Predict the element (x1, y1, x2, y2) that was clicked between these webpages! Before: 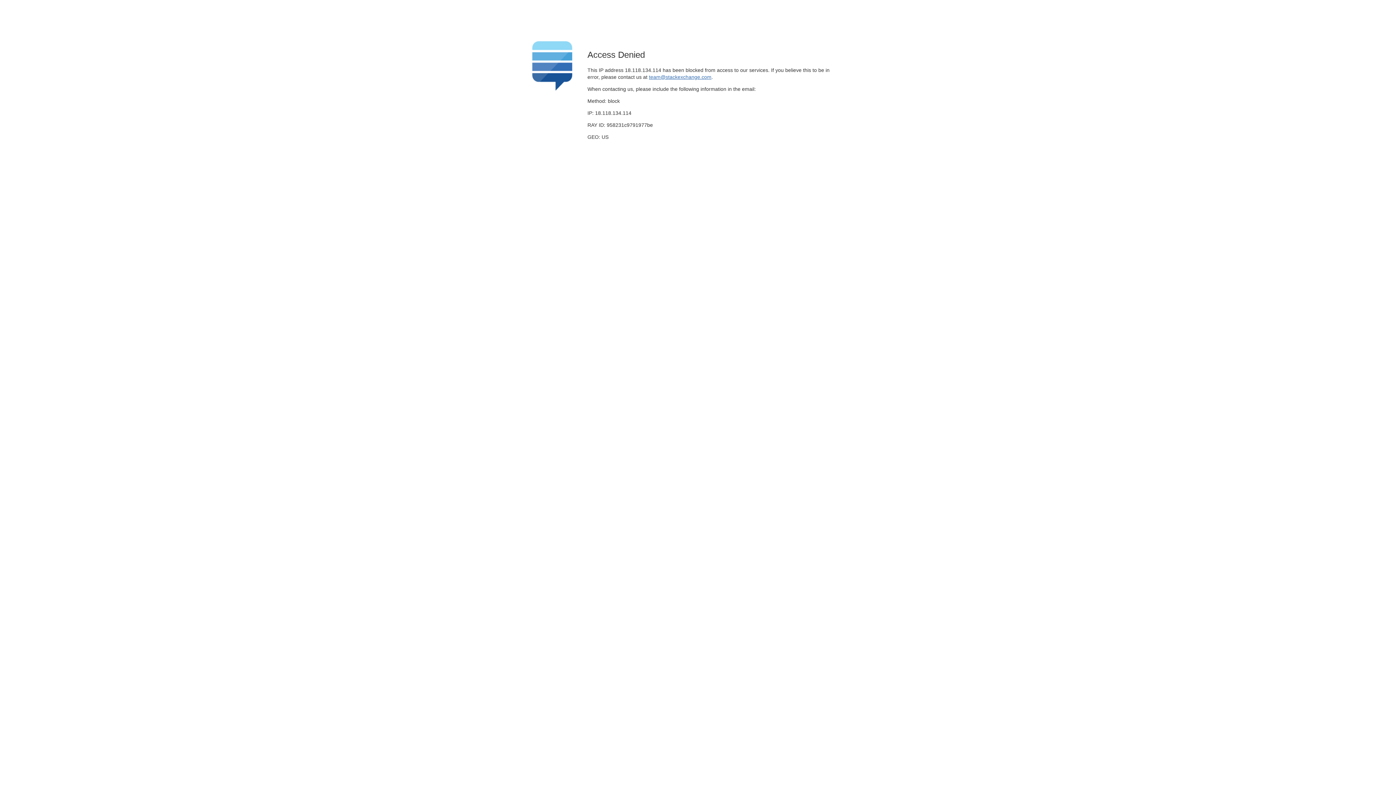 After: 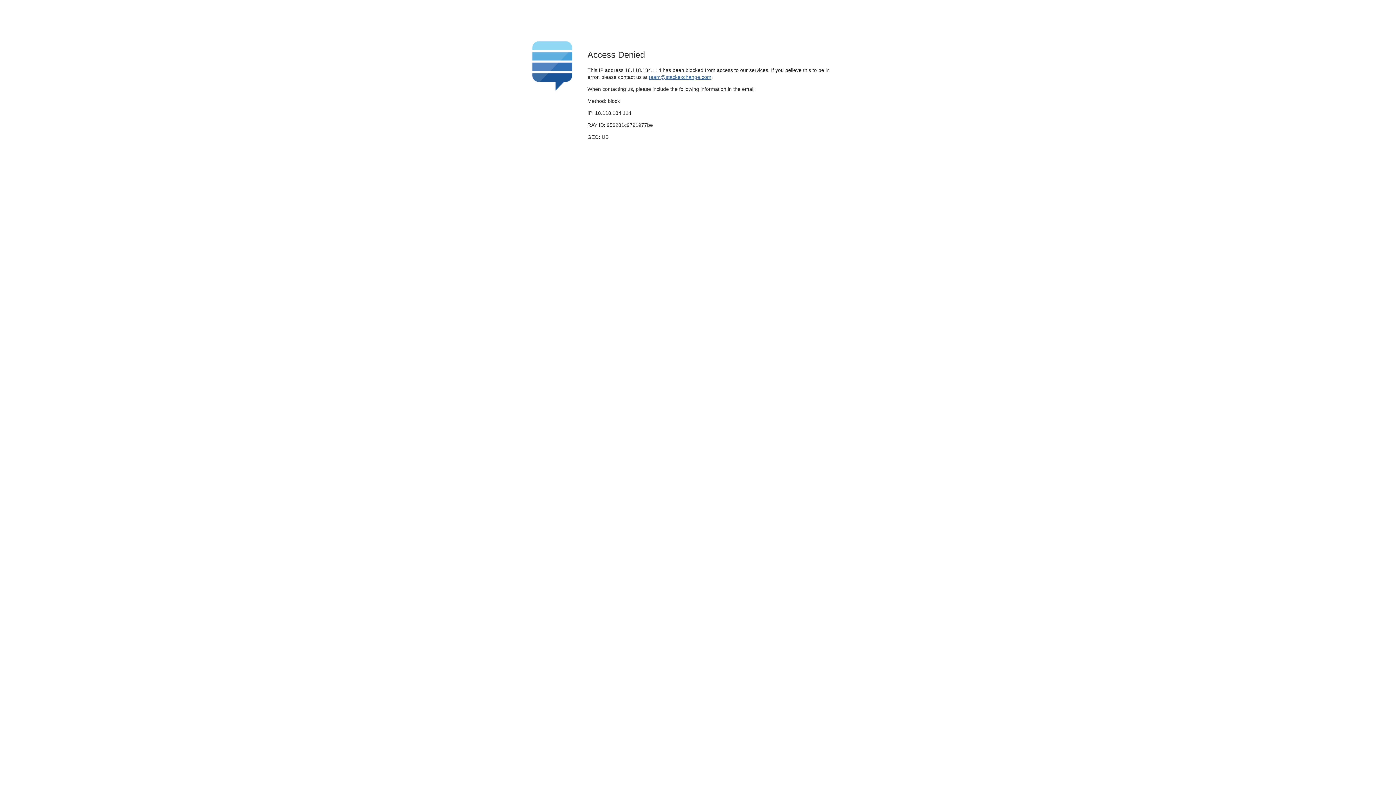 Action: bbox: (649, 74, 711, 79) label: team@stackexchange.com